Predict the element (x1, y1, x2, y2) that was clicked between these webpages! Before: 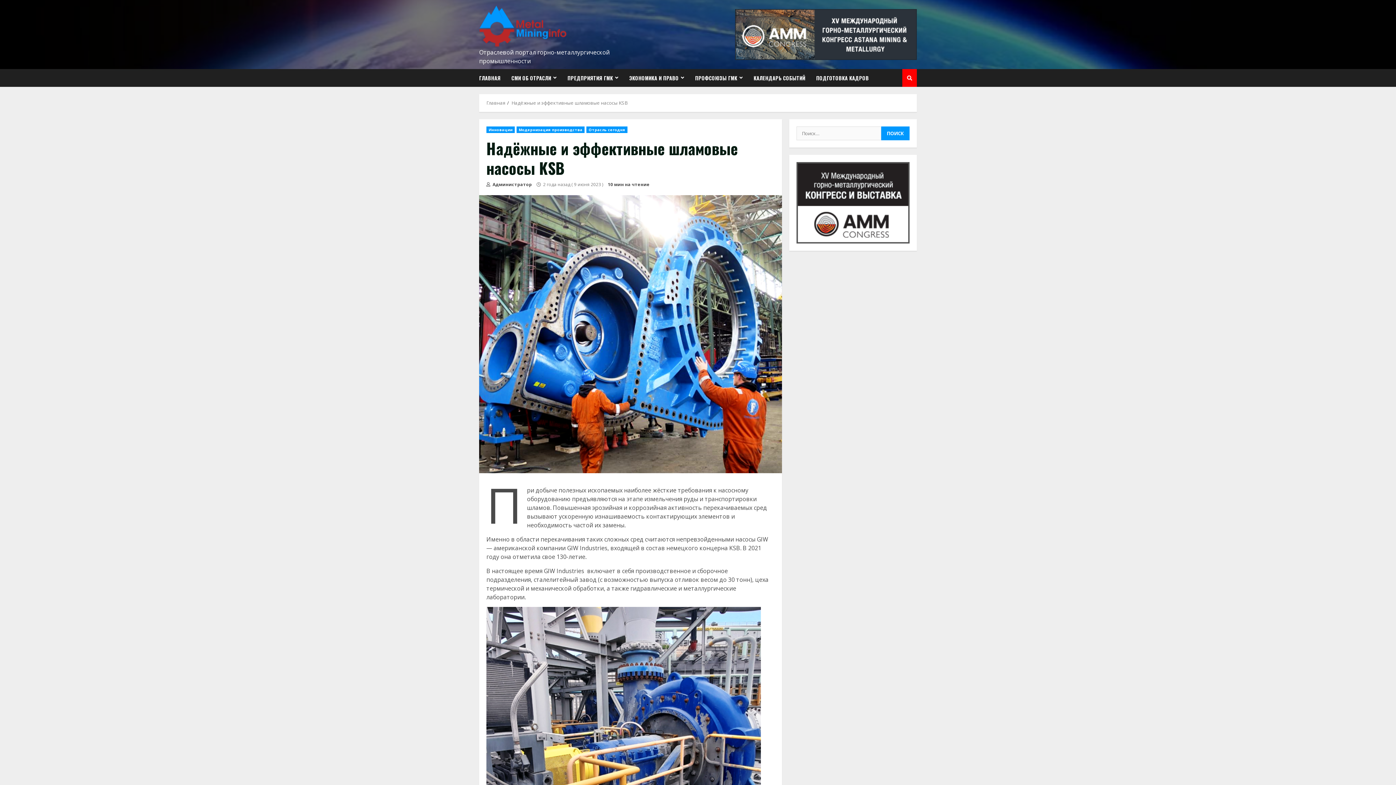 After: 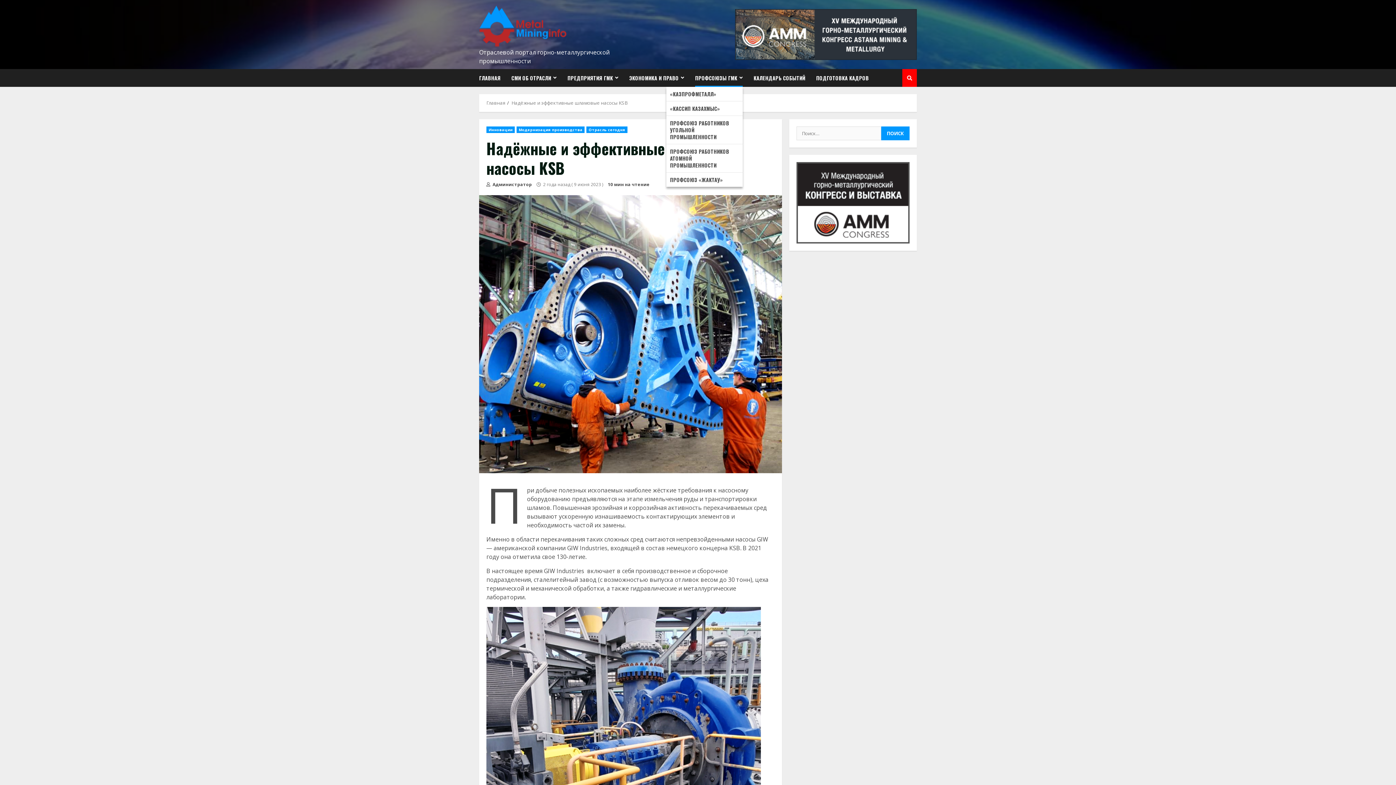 Action: label: ПРОФСОЮЗЫ ГМК bbox: (689, 69, 748, 86)